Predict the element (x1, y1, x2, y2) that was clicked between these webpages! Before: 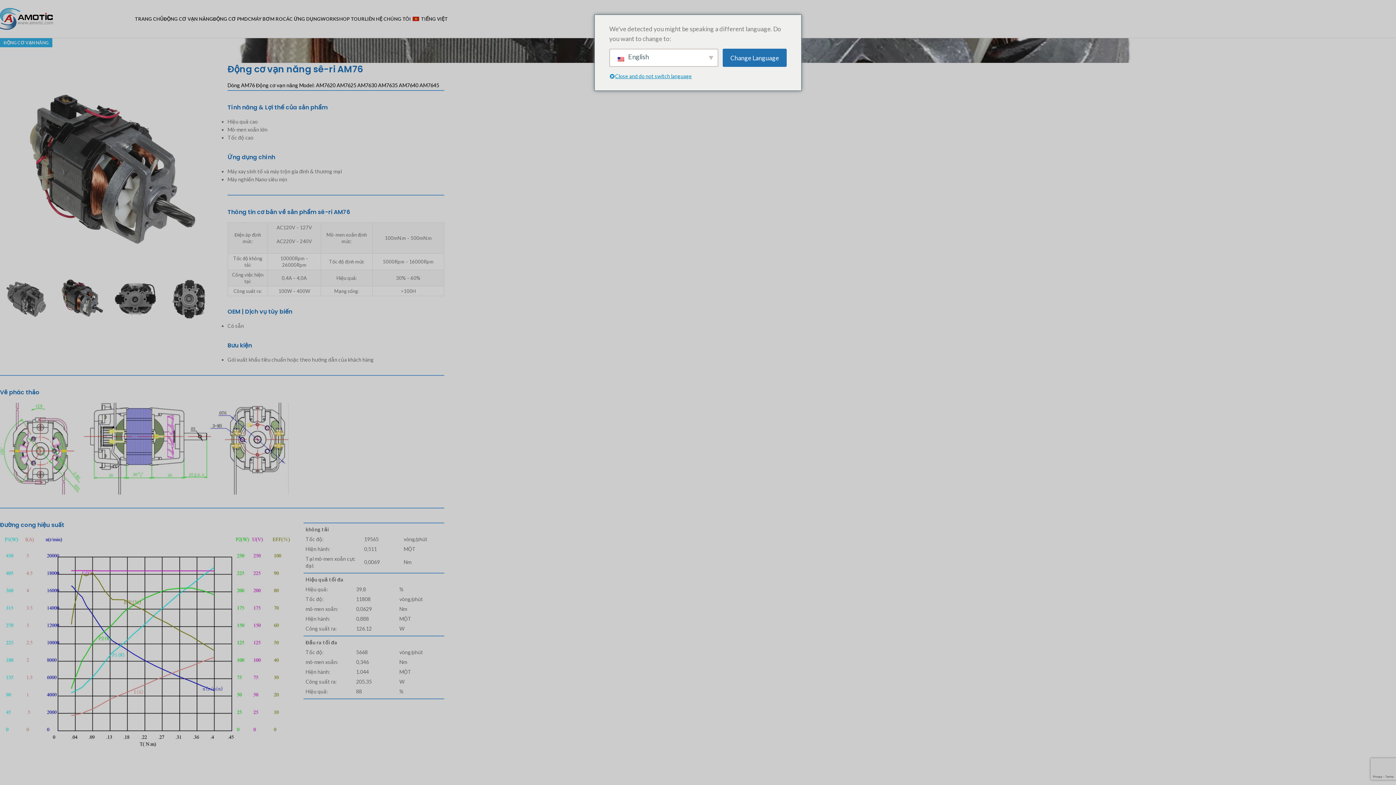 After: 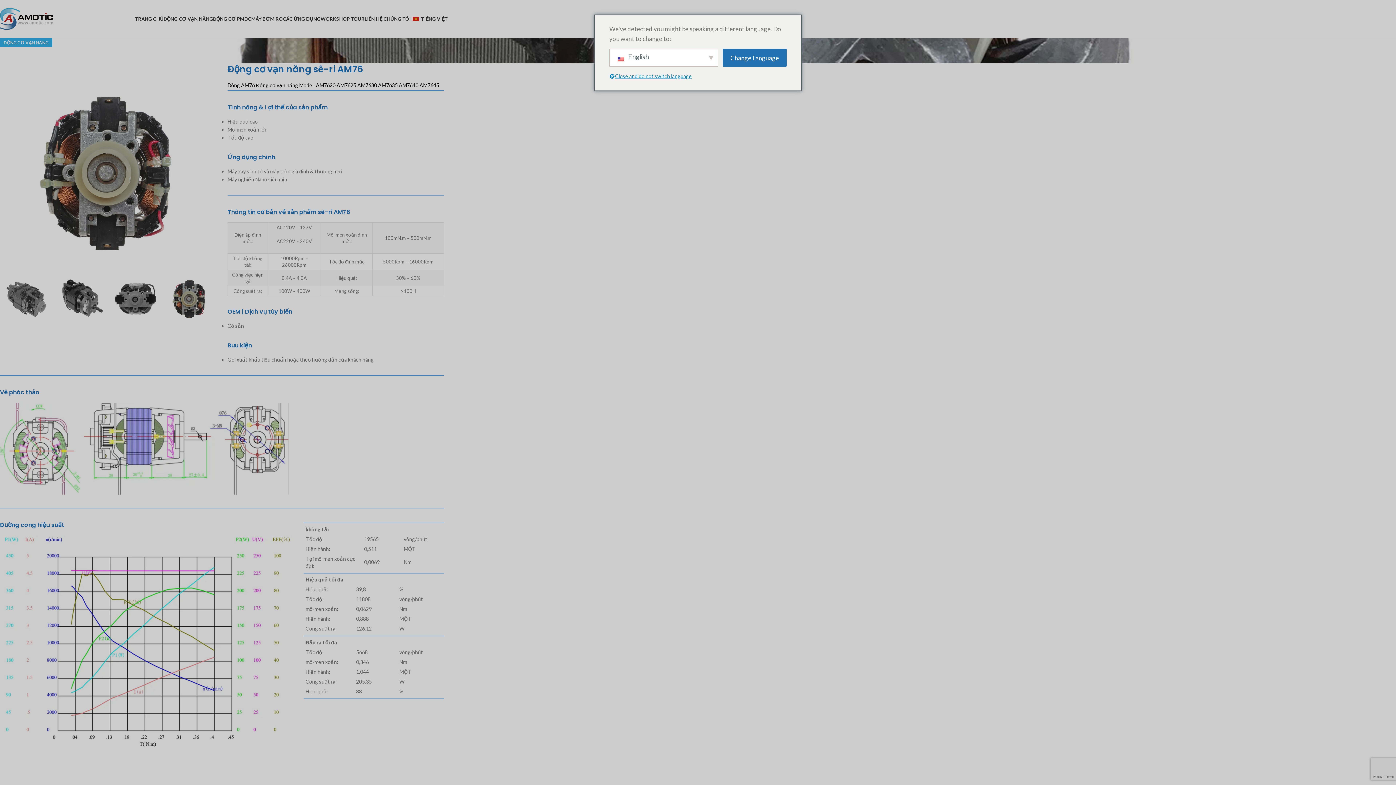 Action: label: Next bbox: (199, 165, 211, 177)